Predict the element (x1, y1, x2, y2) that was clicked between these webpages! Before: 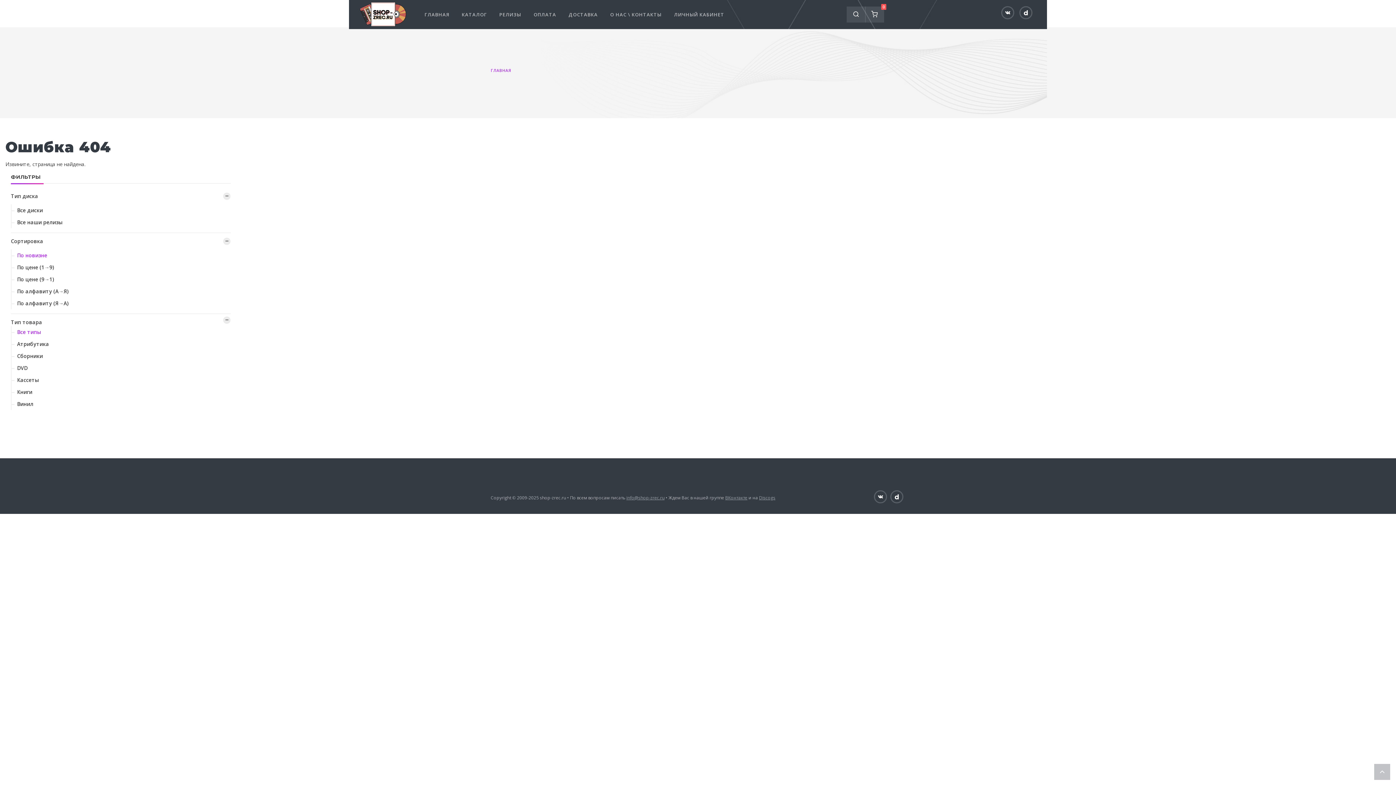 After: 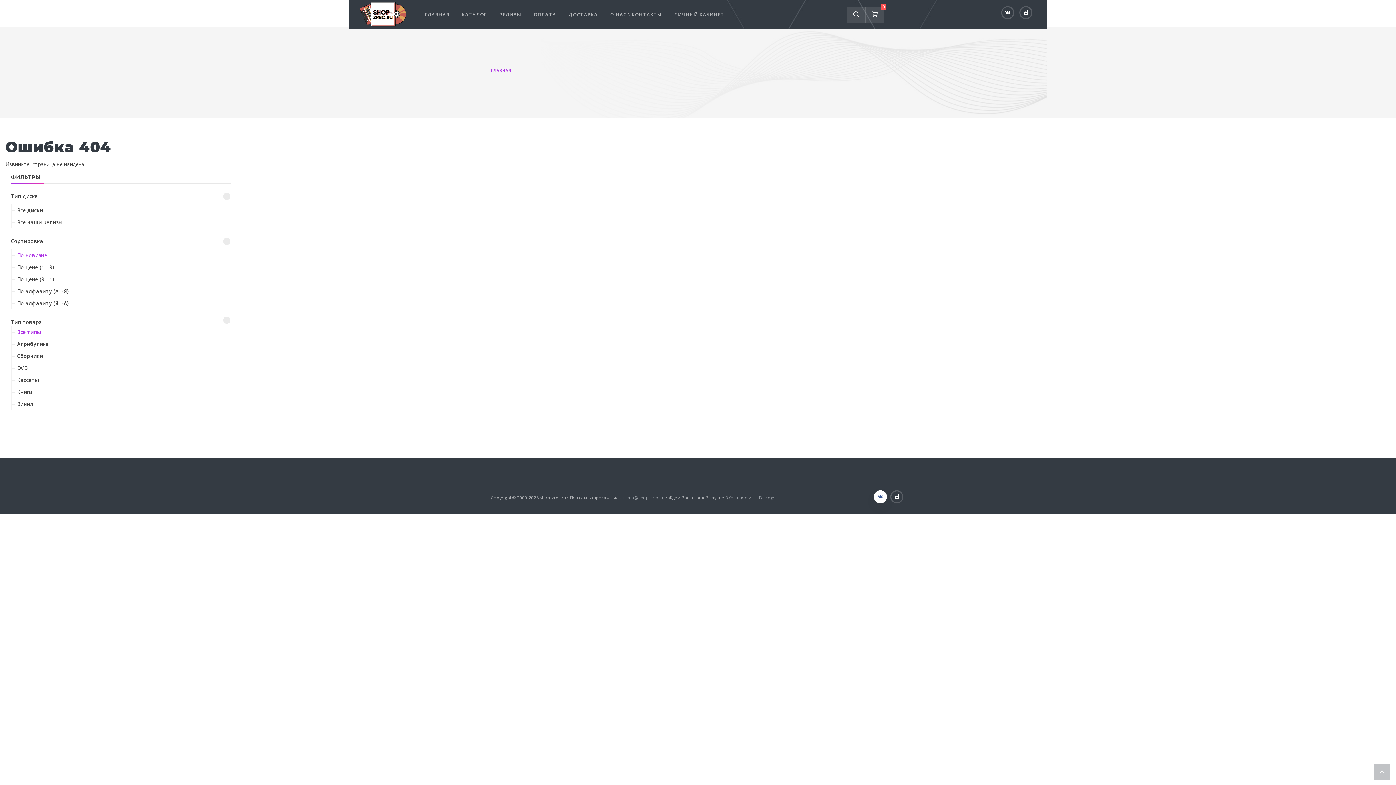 Action: bbox: (874, 490, 887, 503)